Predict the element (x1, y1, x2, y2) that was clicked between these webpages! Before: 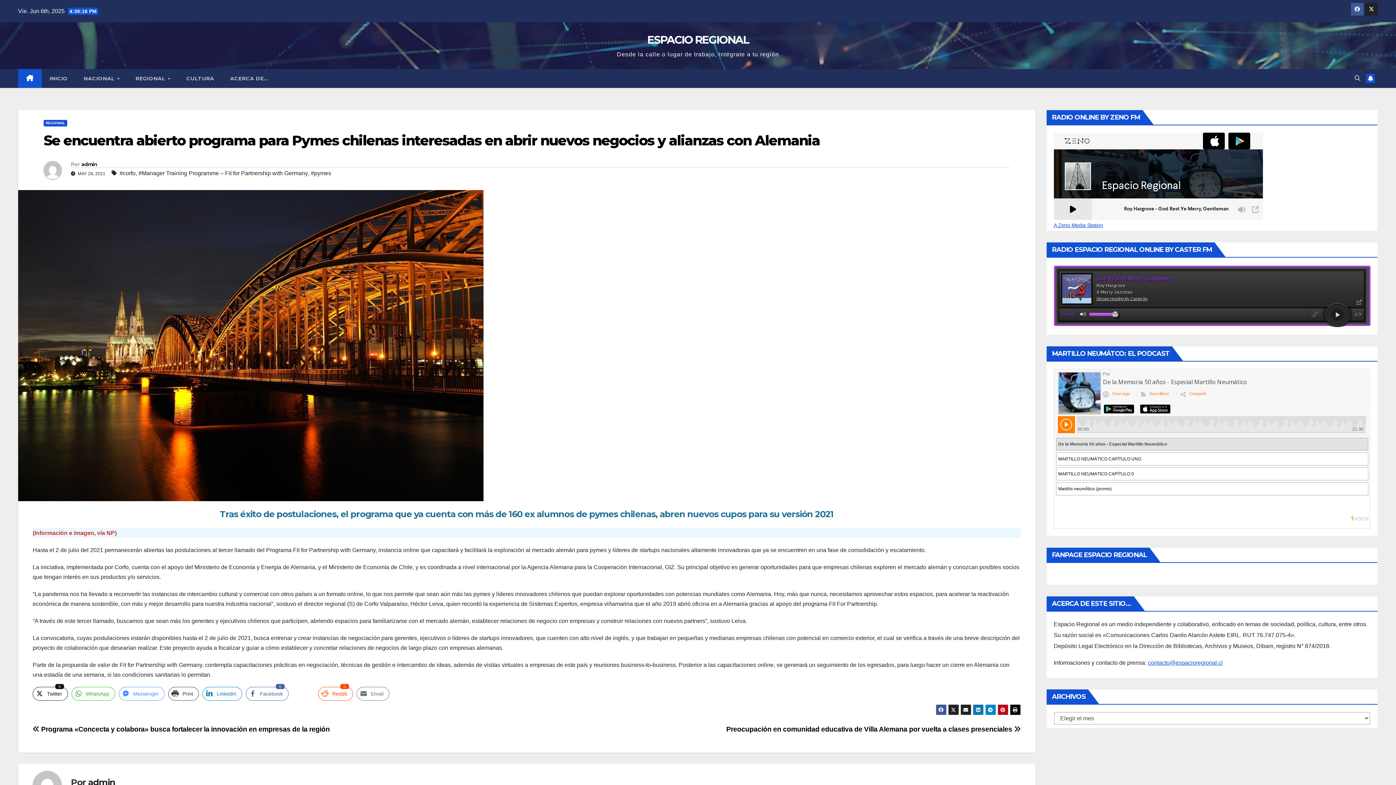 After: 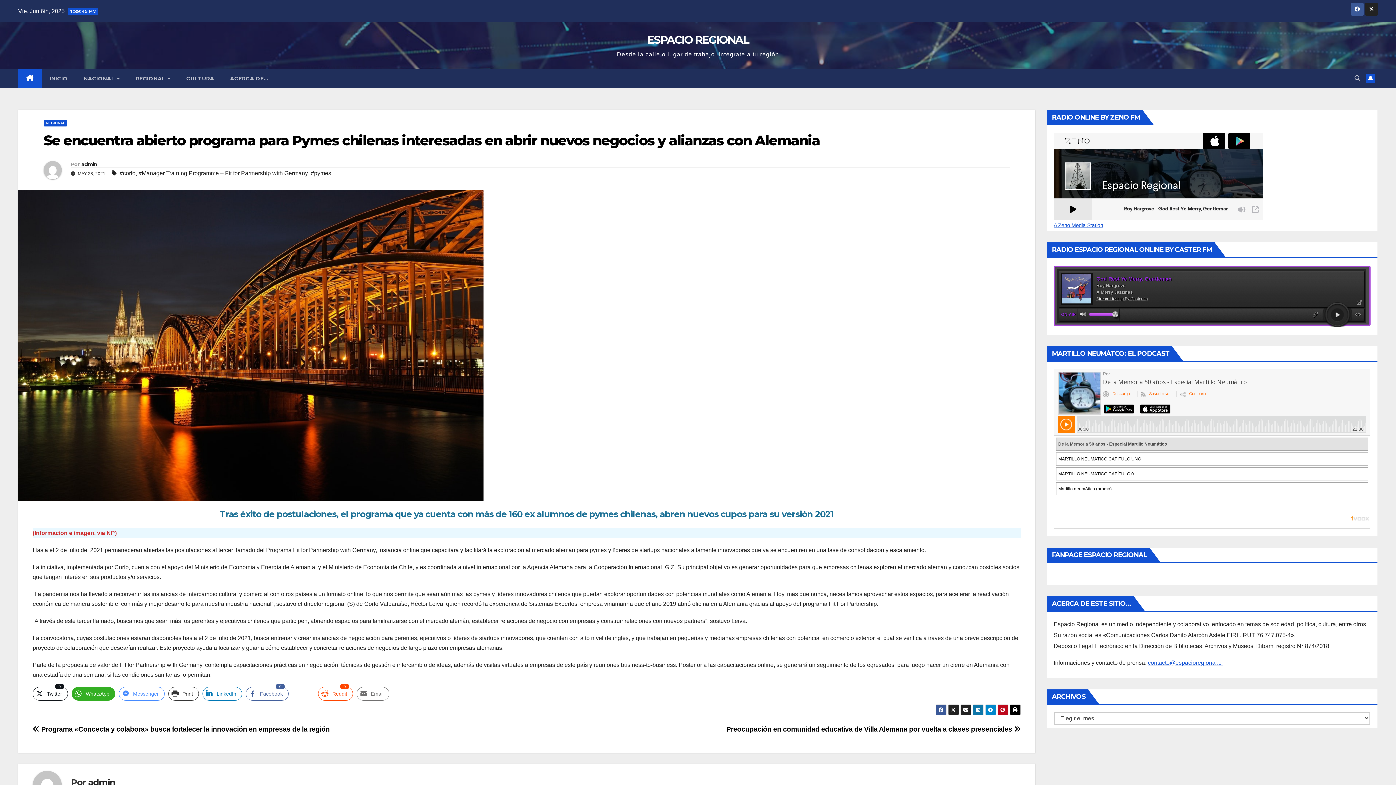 Action: bbox: (71, 687, 115, 701) label: WhatsApp Share